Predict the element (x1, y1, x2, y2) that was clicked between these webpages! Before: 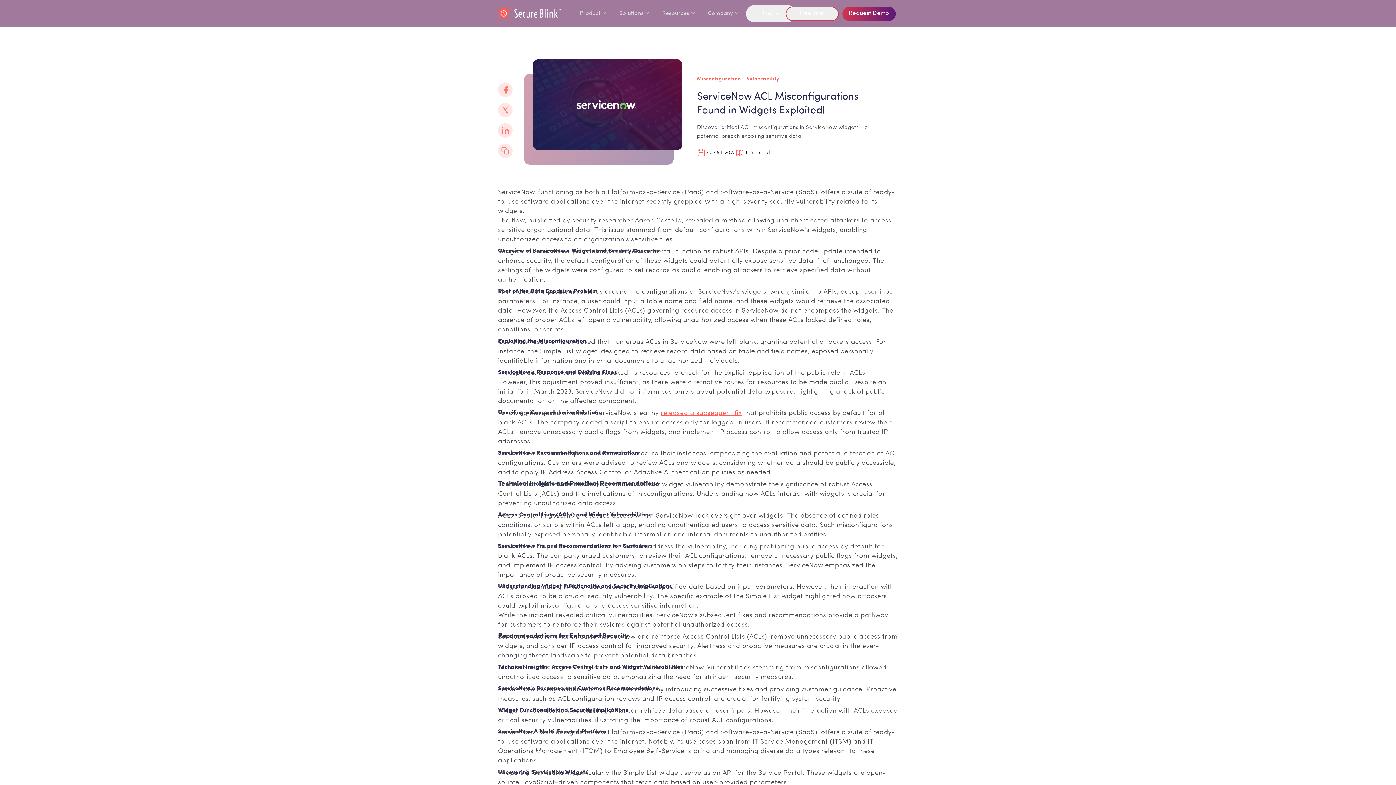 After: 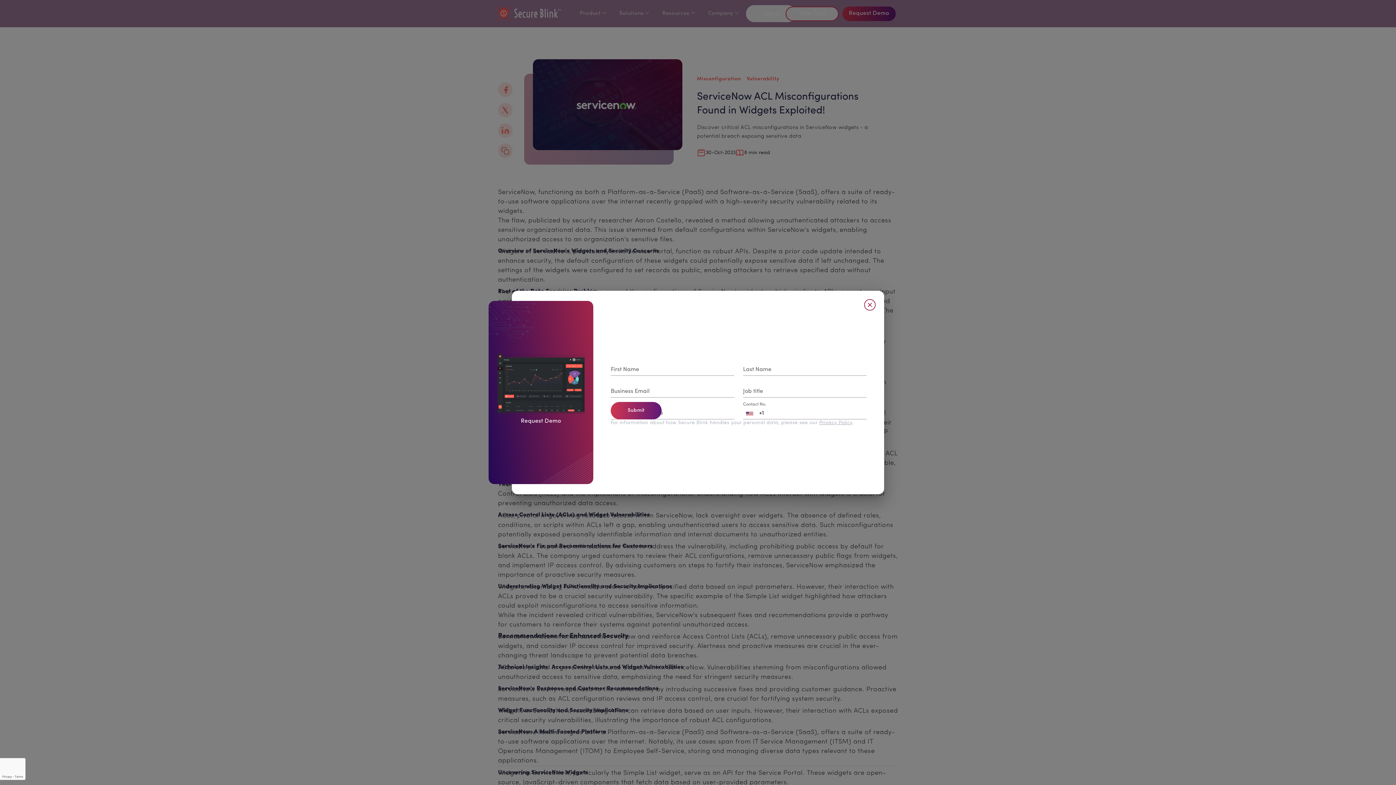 Action: label: Request Demo bbox: (842, 6, 895, 20)